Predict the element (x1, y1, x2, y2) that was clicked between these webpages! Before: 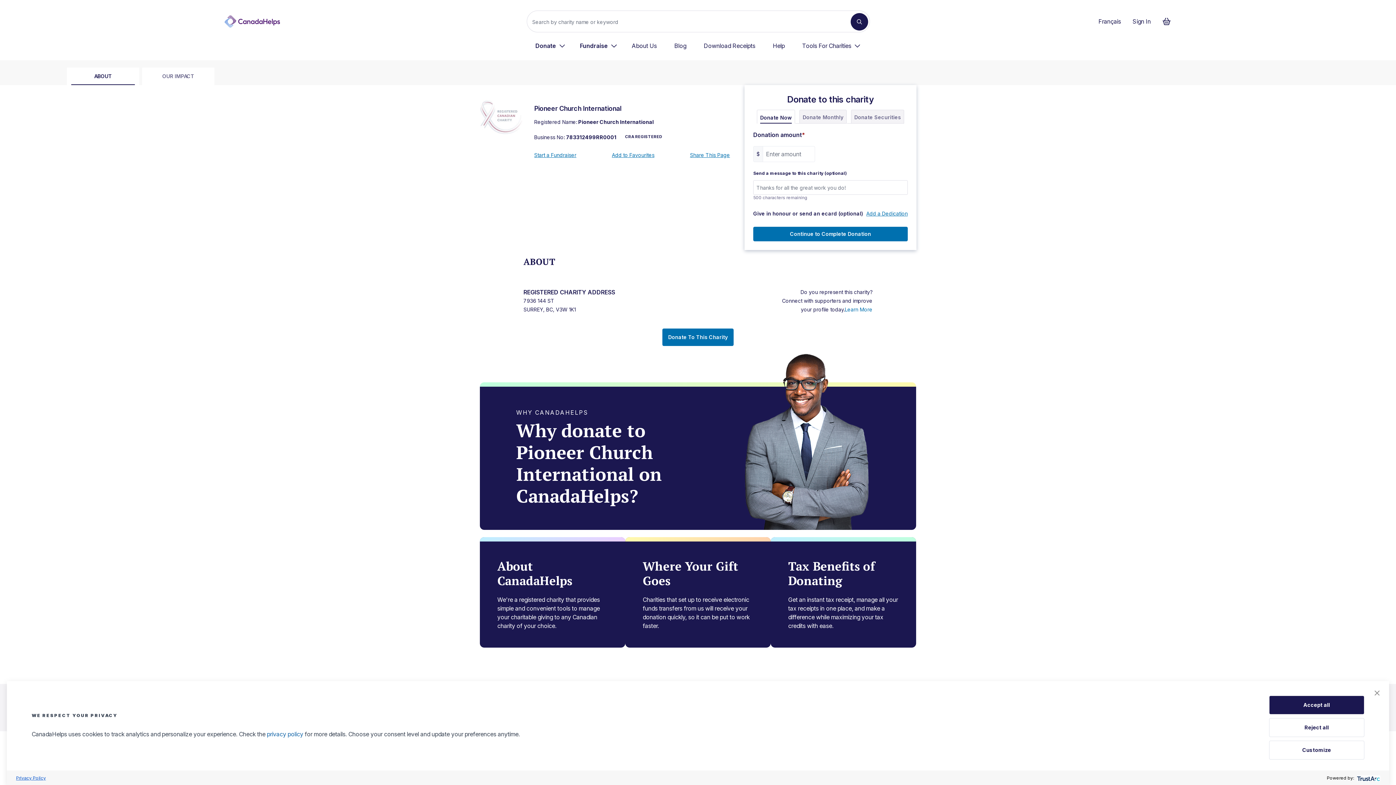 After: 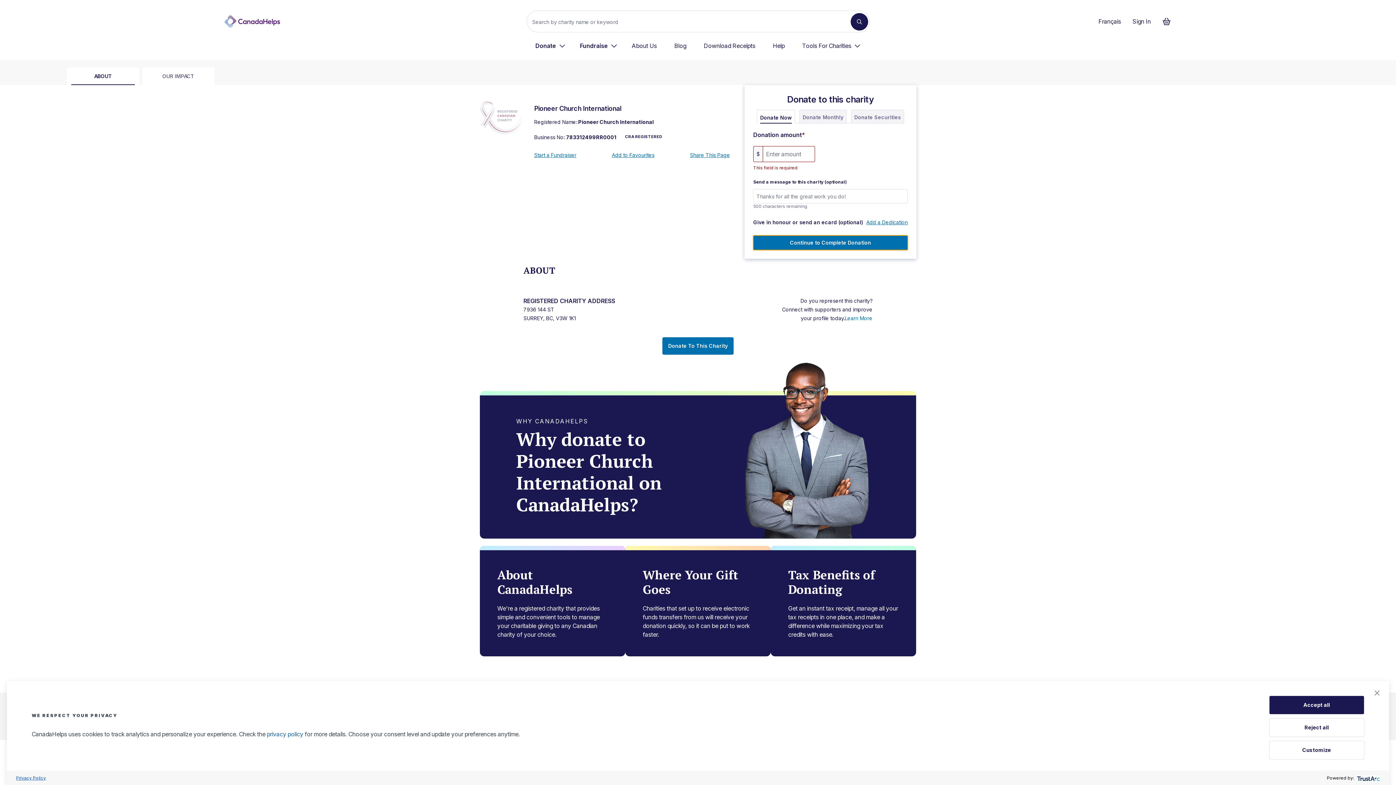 Action: label: Continue to Complete Donation bbox: (753, 226, 908, 241)